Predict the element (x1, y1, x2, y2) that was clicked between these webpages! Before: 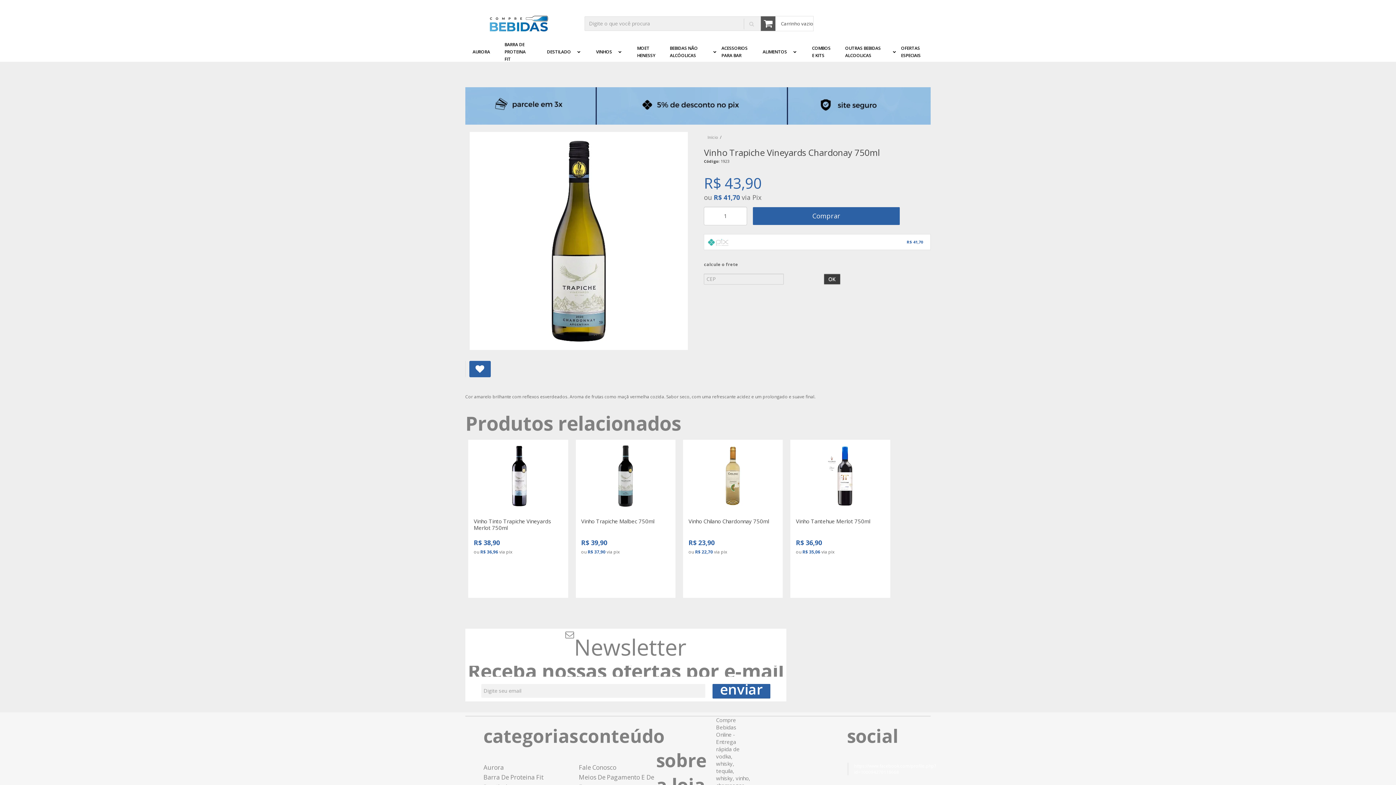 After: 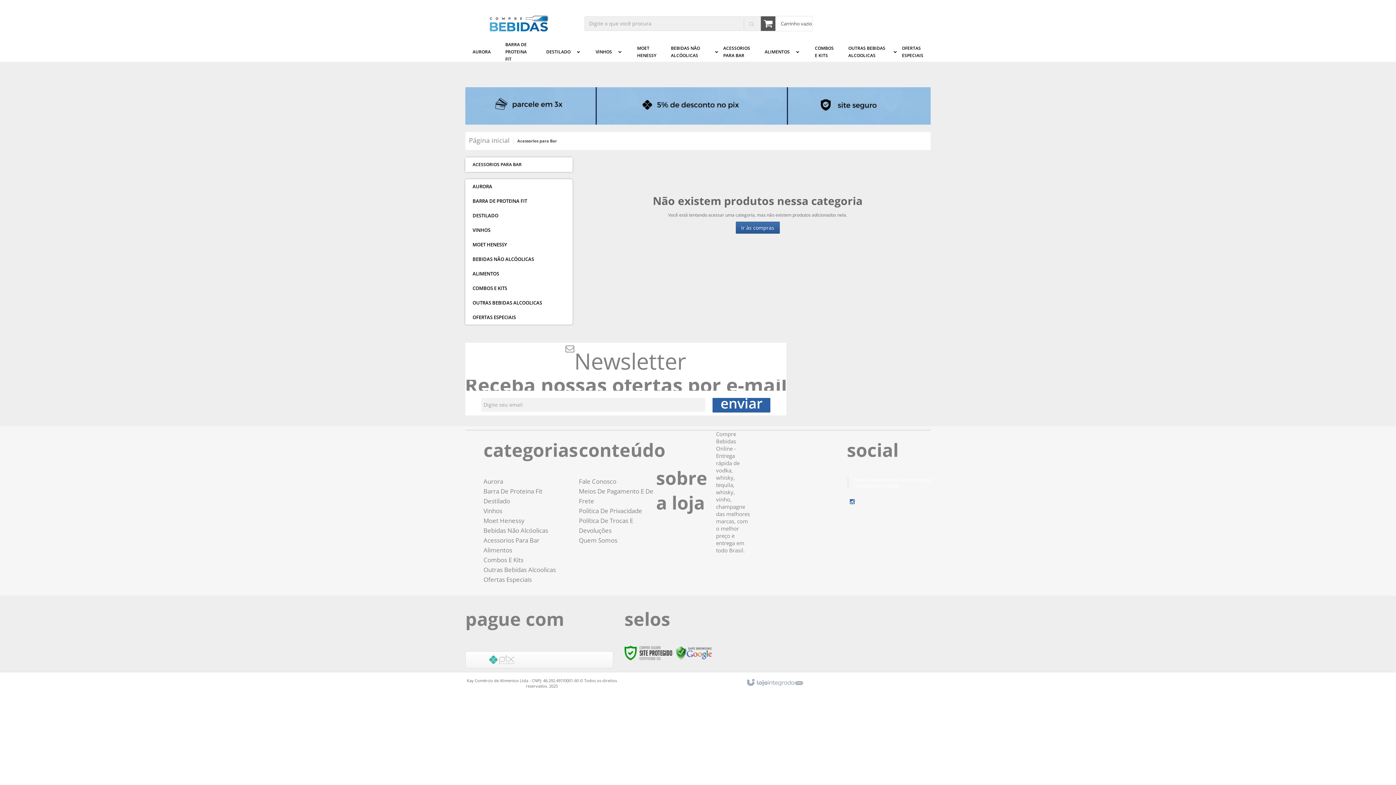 Action: label: ACESSORIOS PARA BAR bbox: (721, 40, 748, 62)